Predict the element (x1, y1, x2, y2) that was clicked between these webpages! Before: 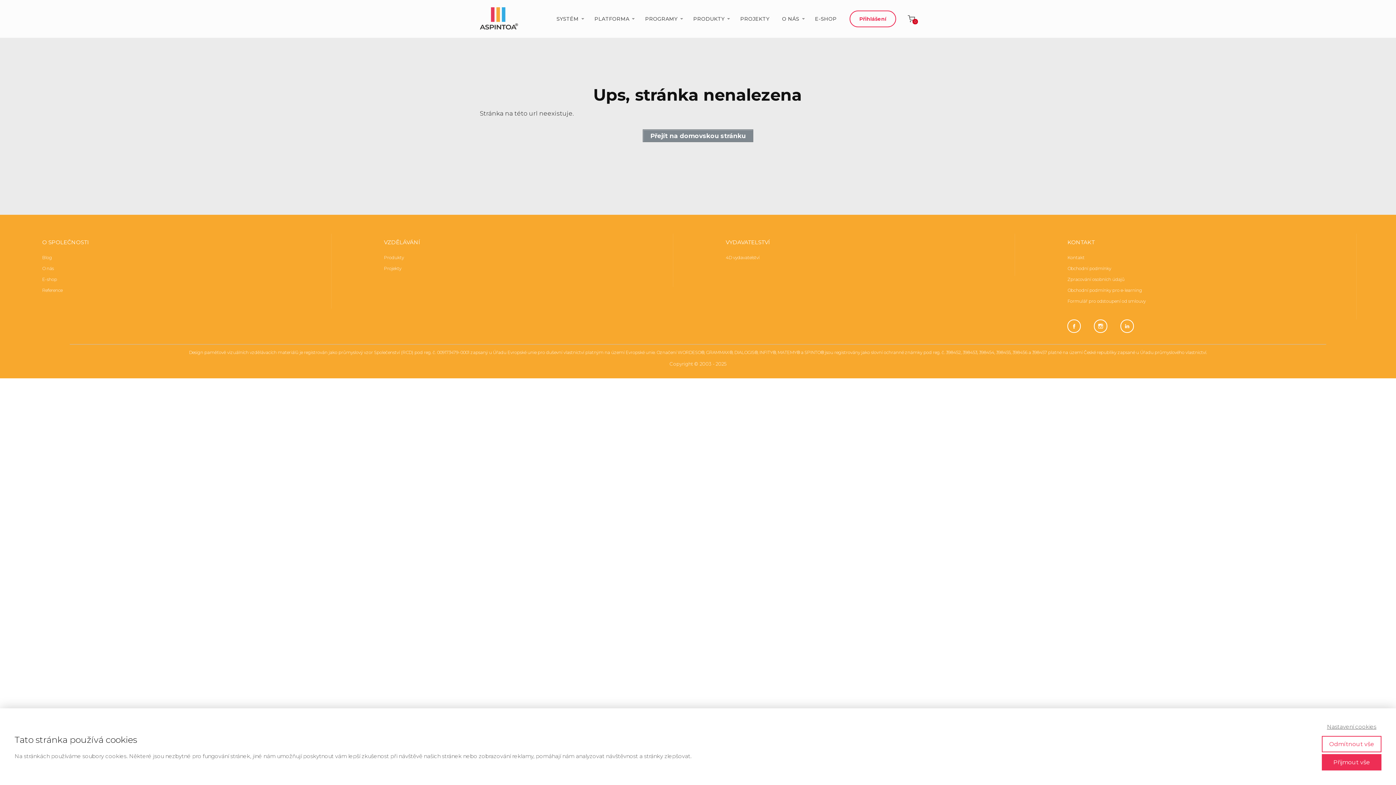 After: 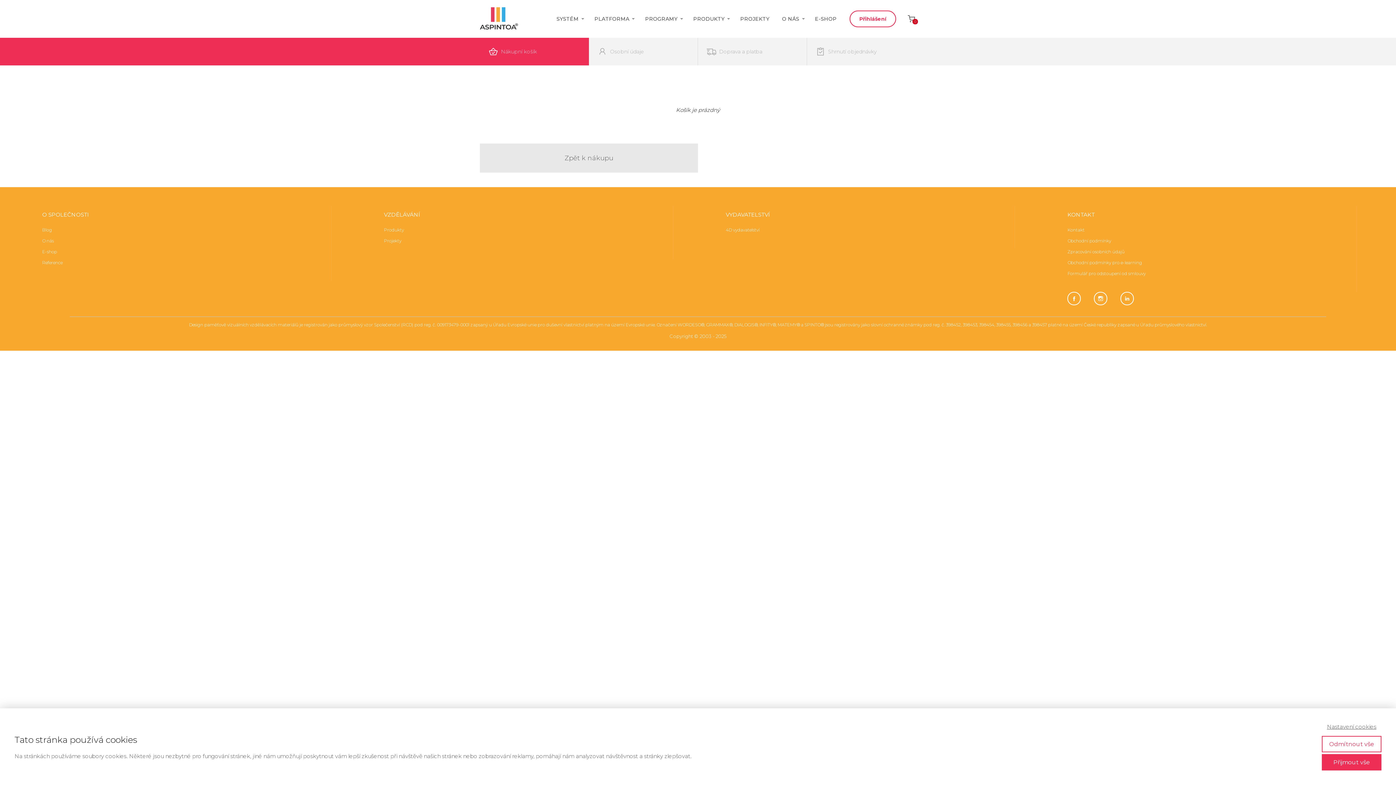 Action: label: 0 bbox: (906, 18, 916, 25)